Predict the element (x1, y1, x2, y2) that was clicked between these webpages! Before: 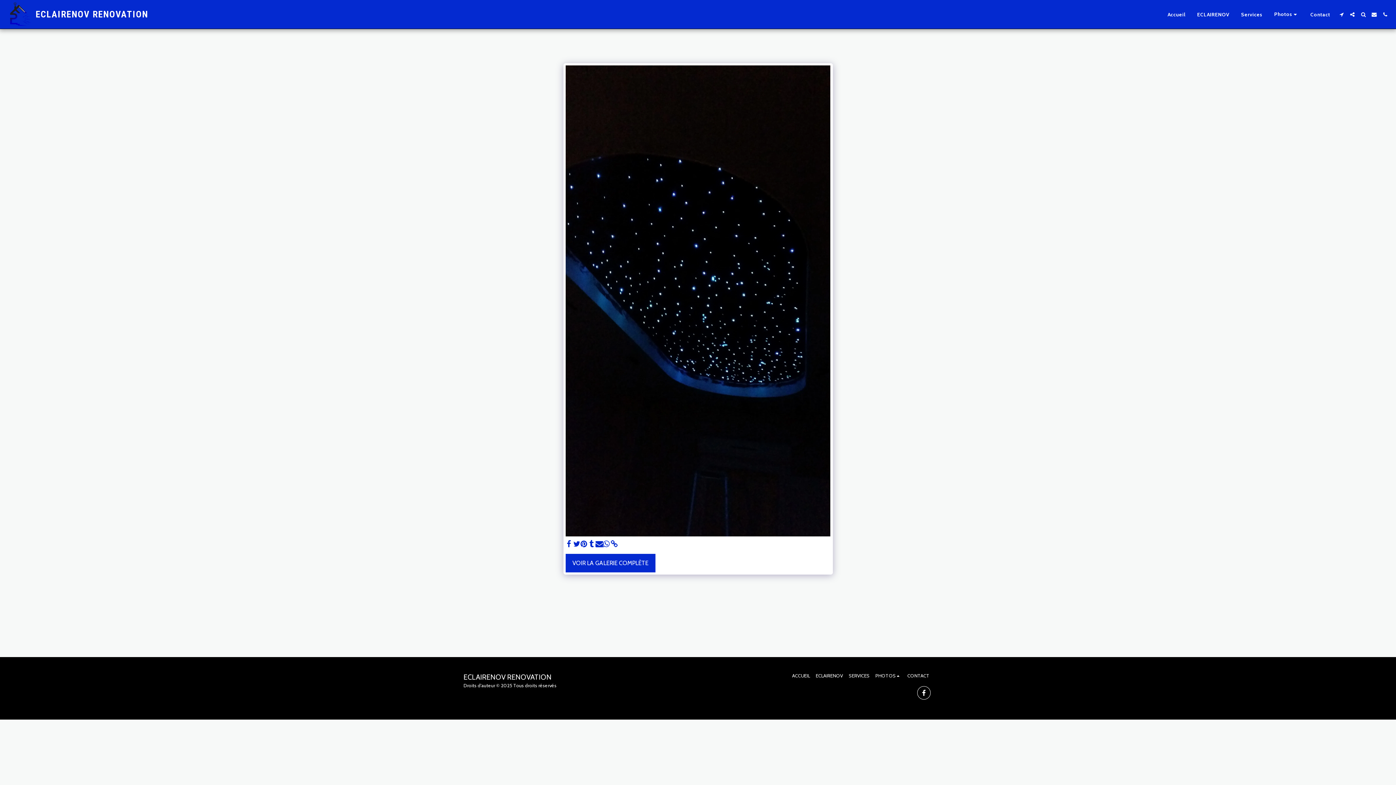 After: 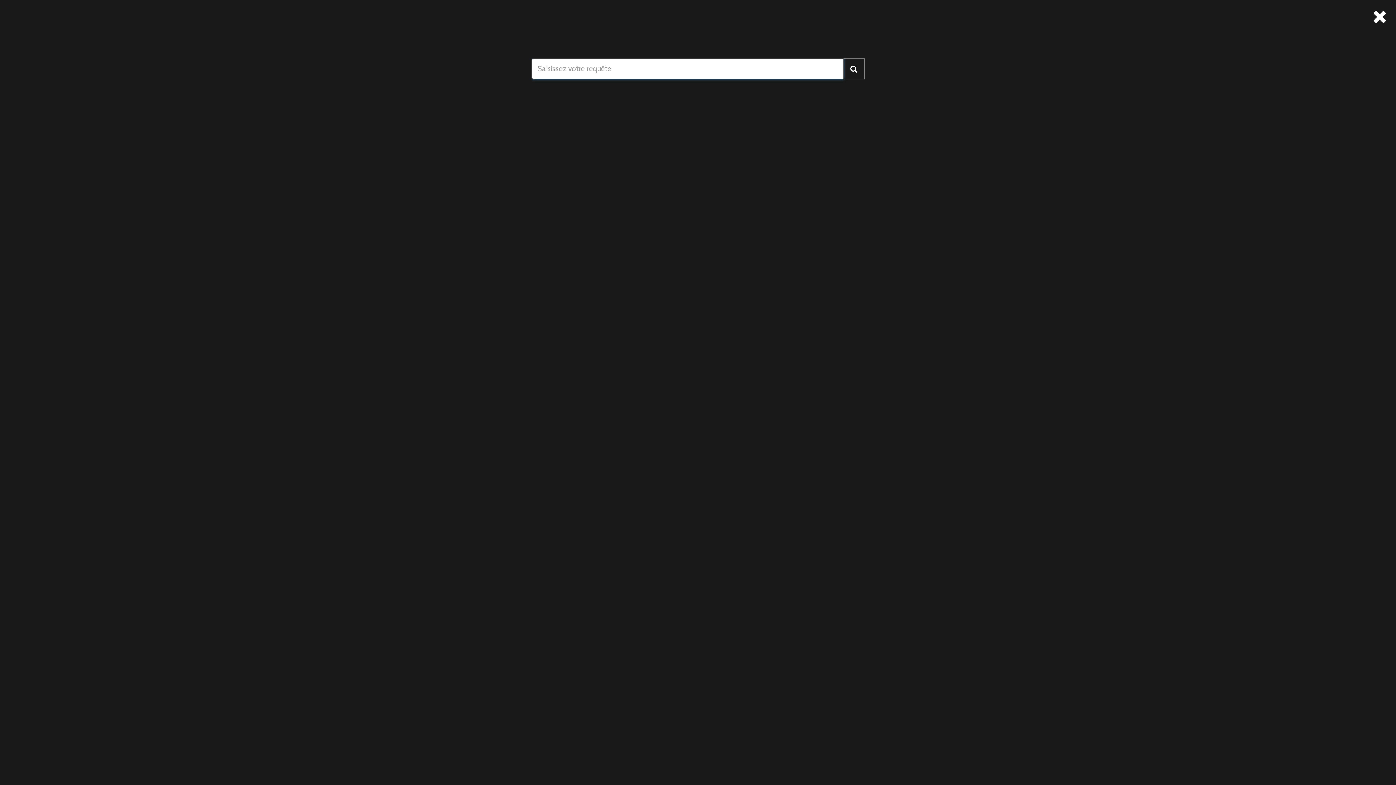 Action: label:   bbox: (1358, 11, 1368, 16)